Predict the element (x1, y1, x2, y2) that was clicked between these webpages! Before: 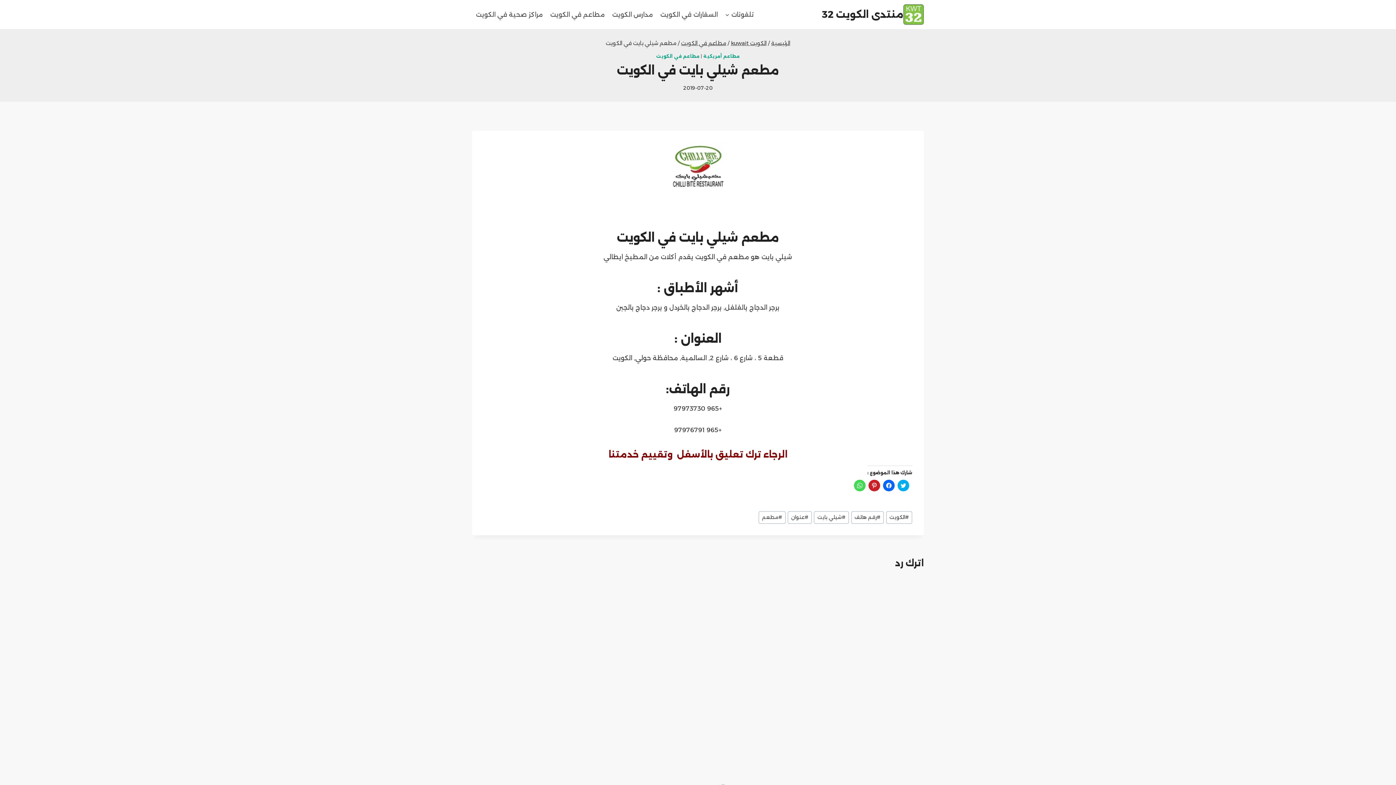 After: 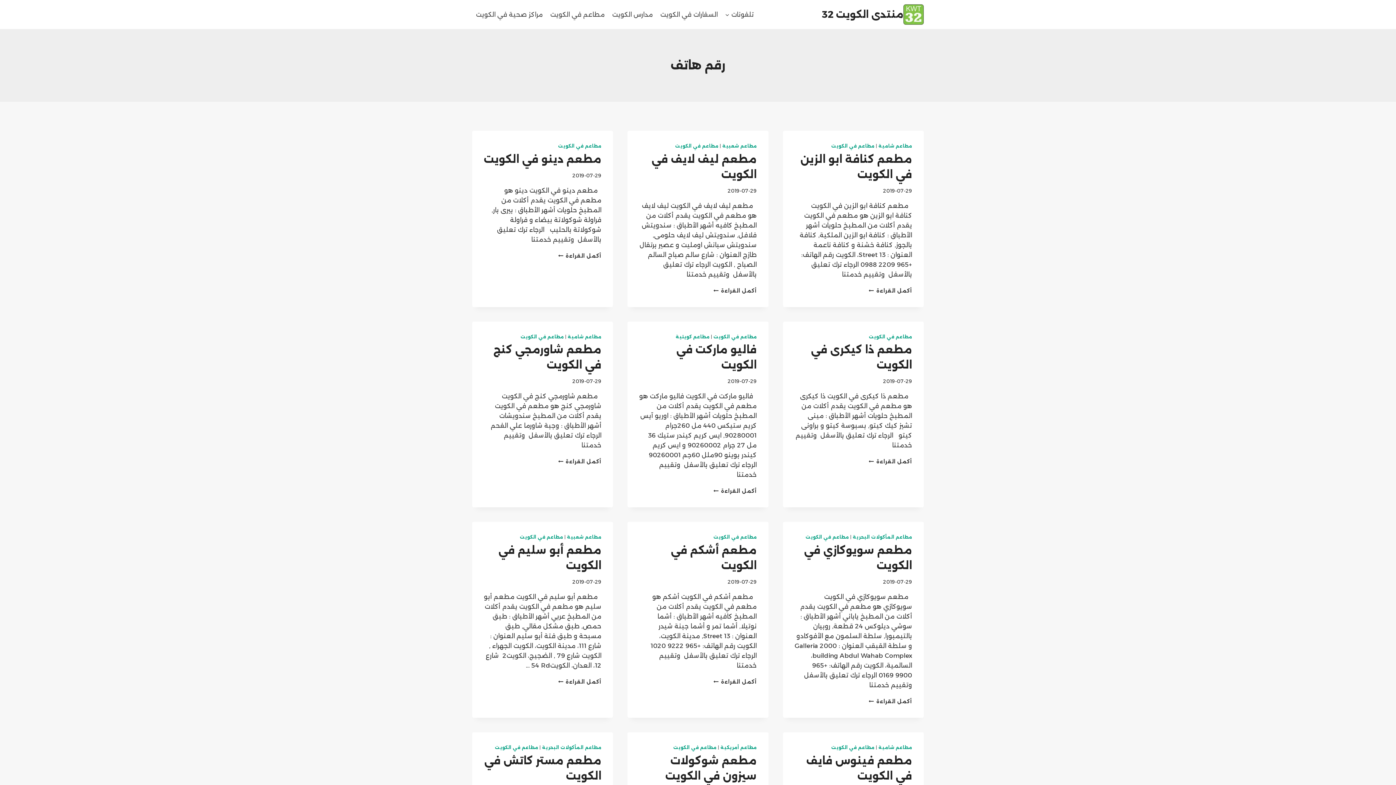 Action: bbox: (851, 511, 883, 523) label: #رقم هاتف